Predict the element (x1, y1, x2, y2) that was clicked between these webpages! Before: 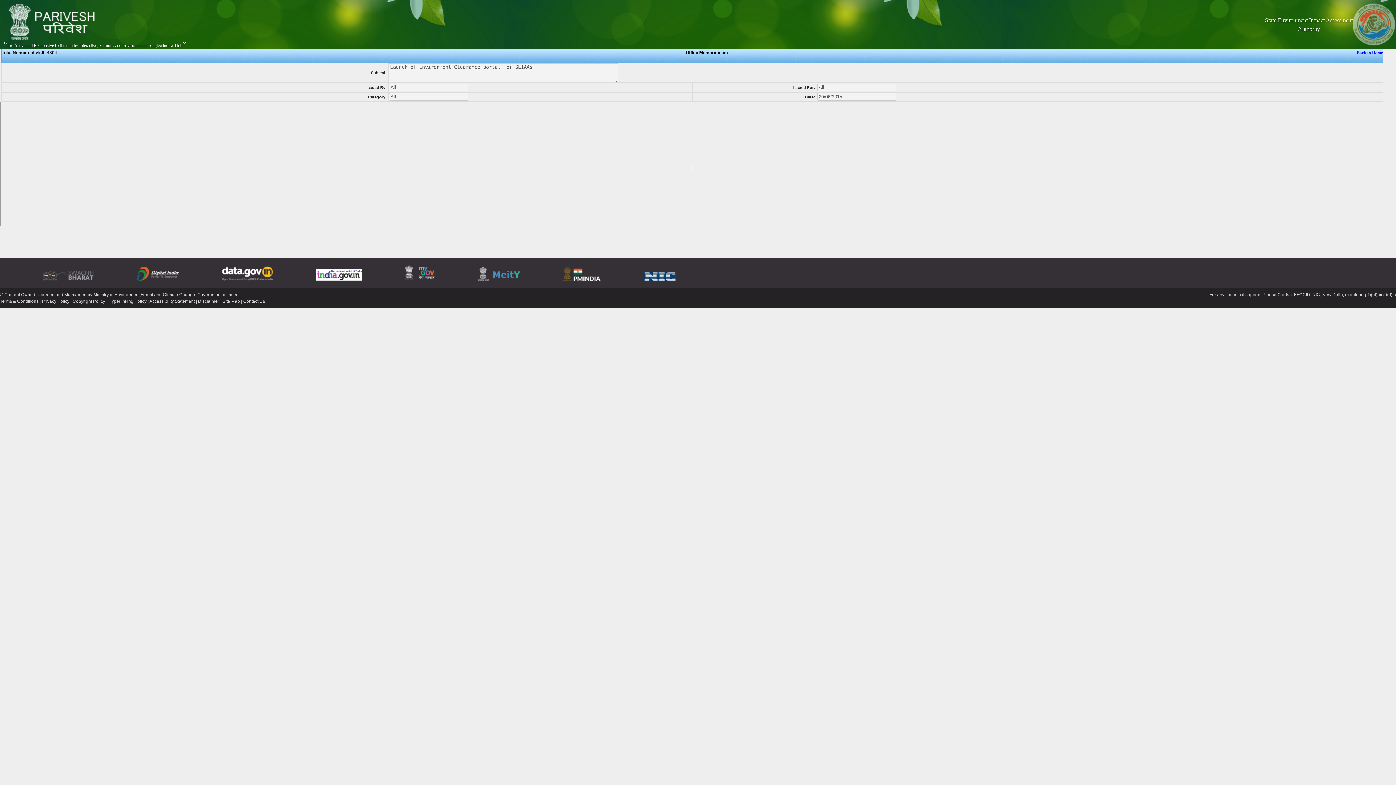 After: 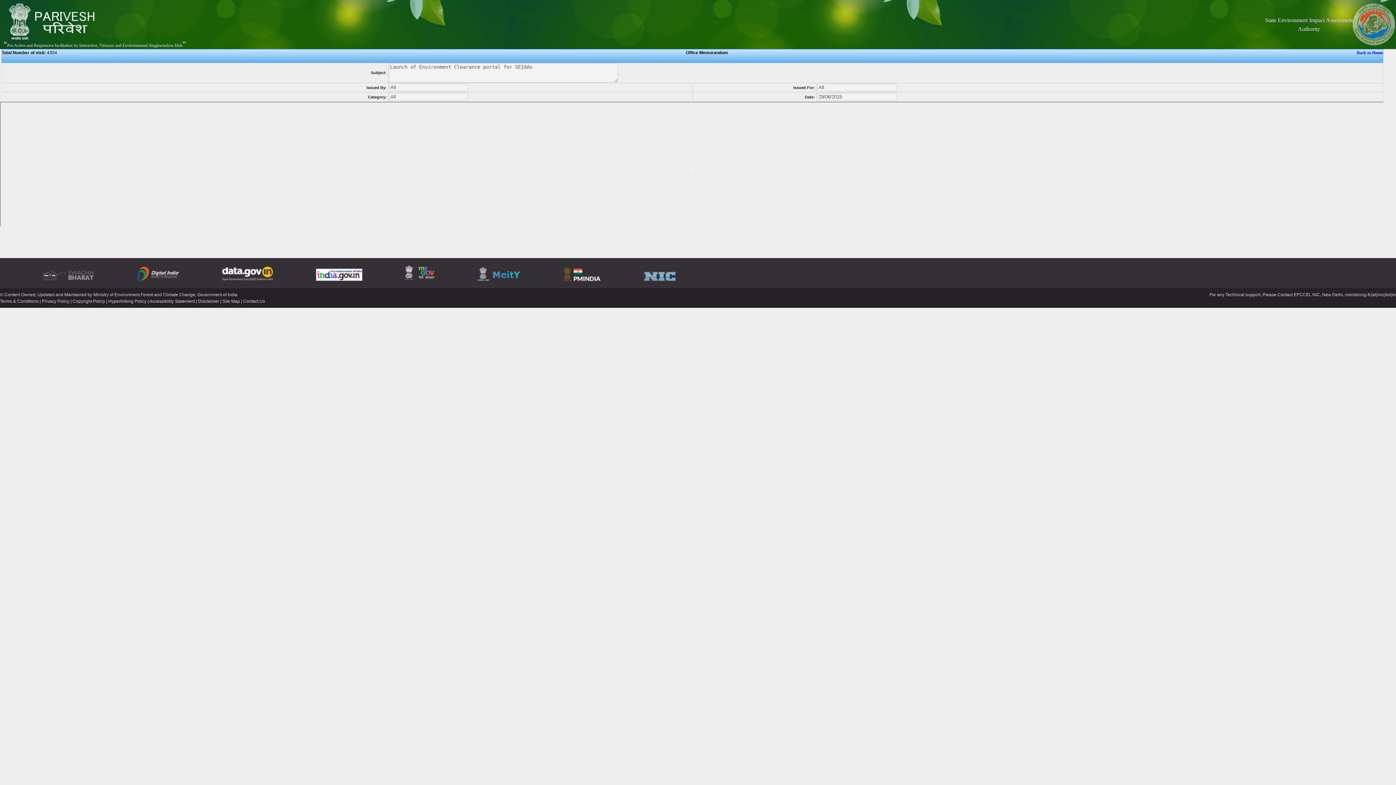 Action: bbox: (563, 276, 600, 282)